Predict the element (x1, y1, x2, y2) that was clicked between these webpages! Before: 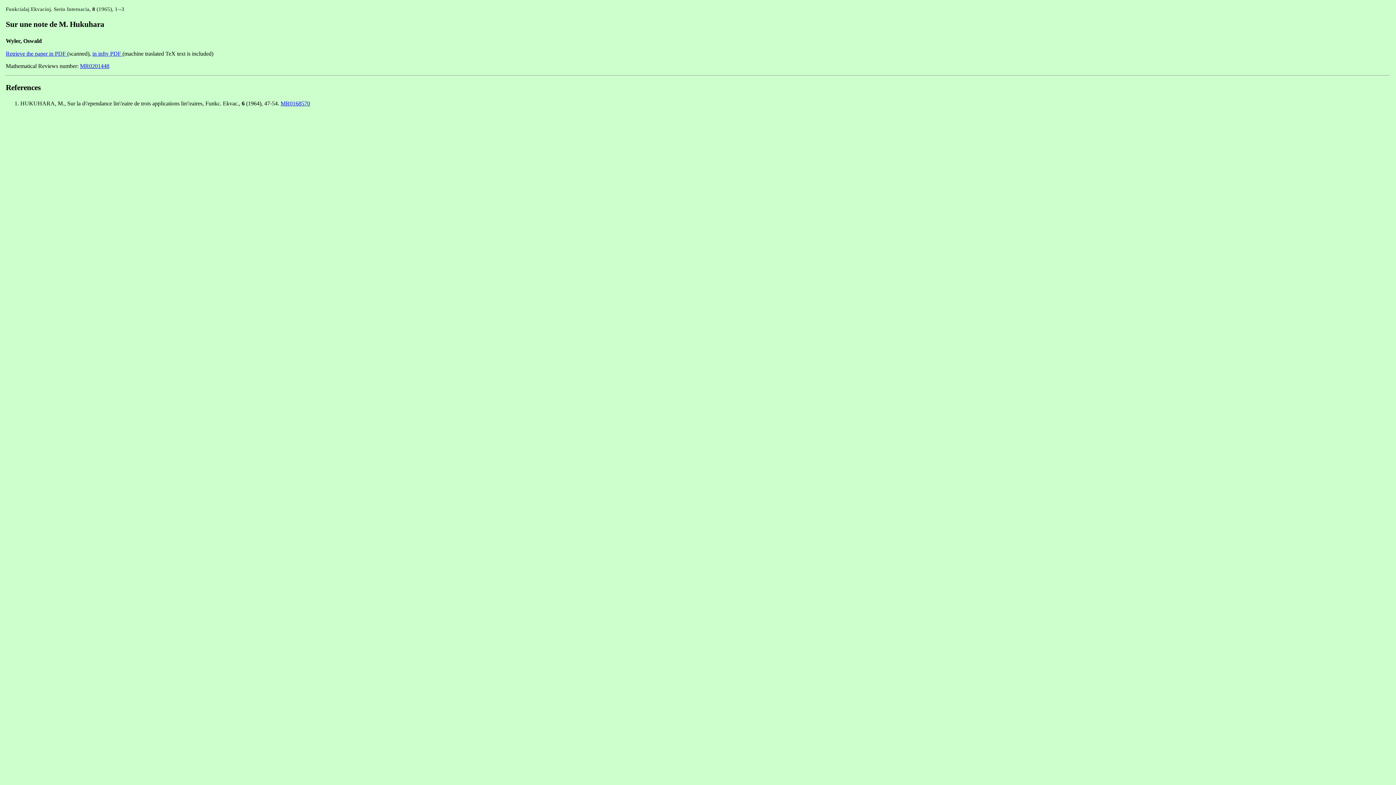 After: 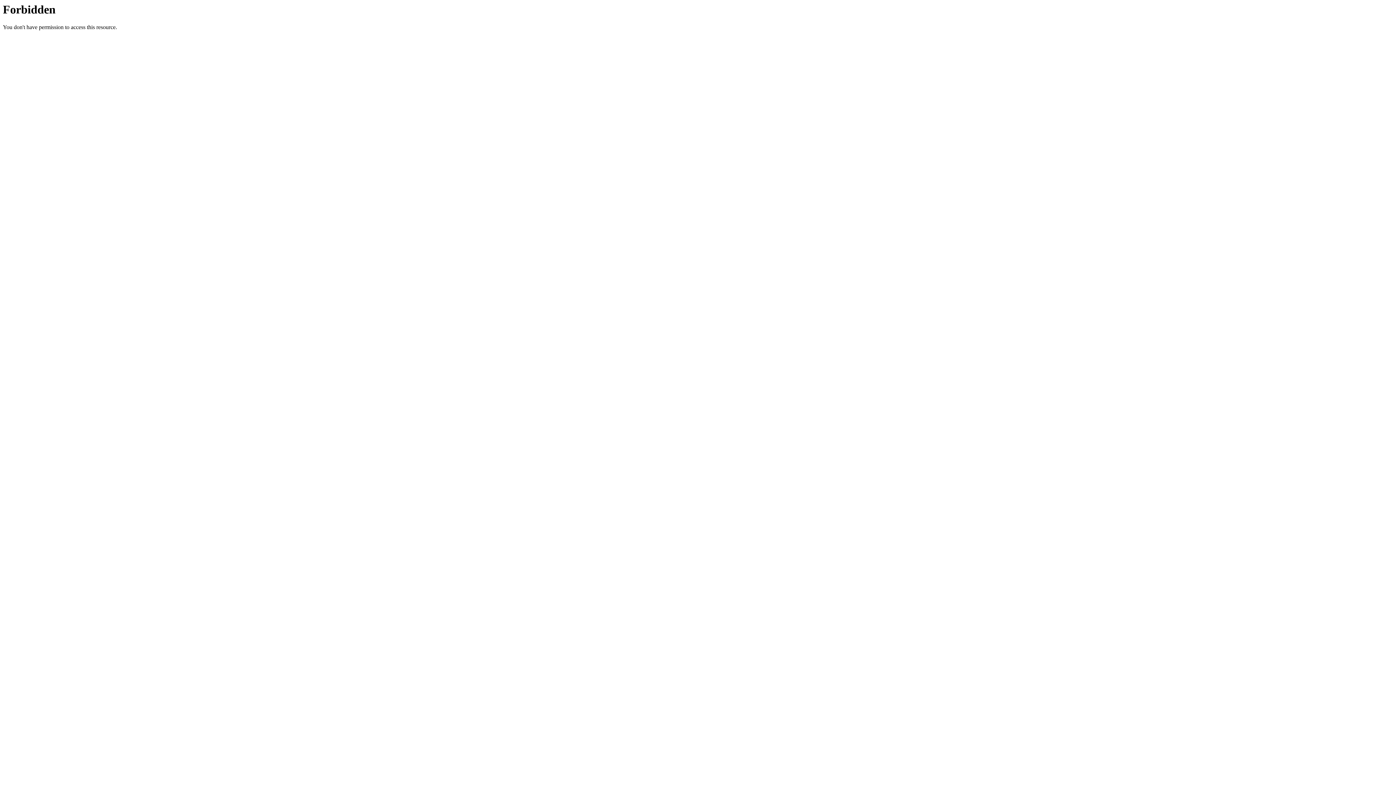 Action: label: MR0201448 bbox: (80, 62, 109, 68)